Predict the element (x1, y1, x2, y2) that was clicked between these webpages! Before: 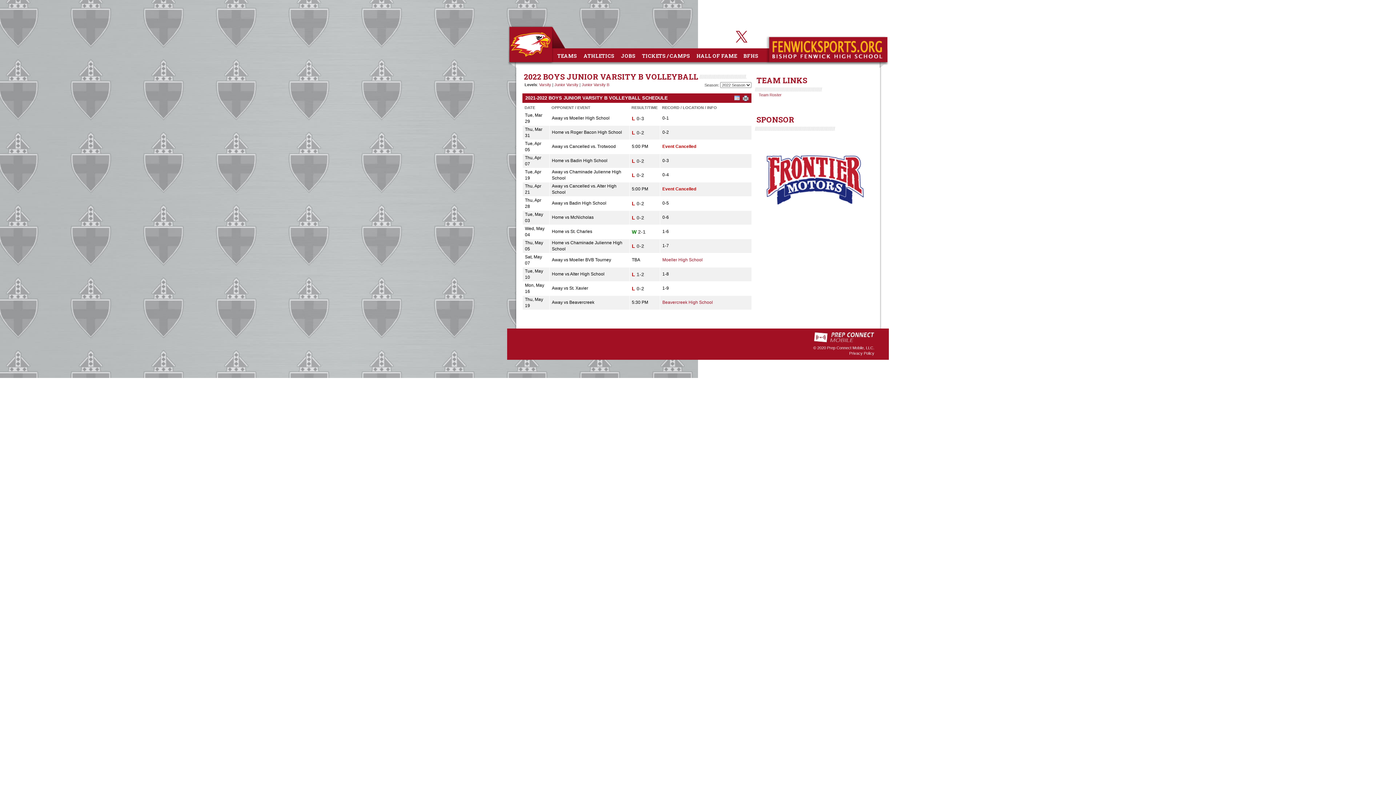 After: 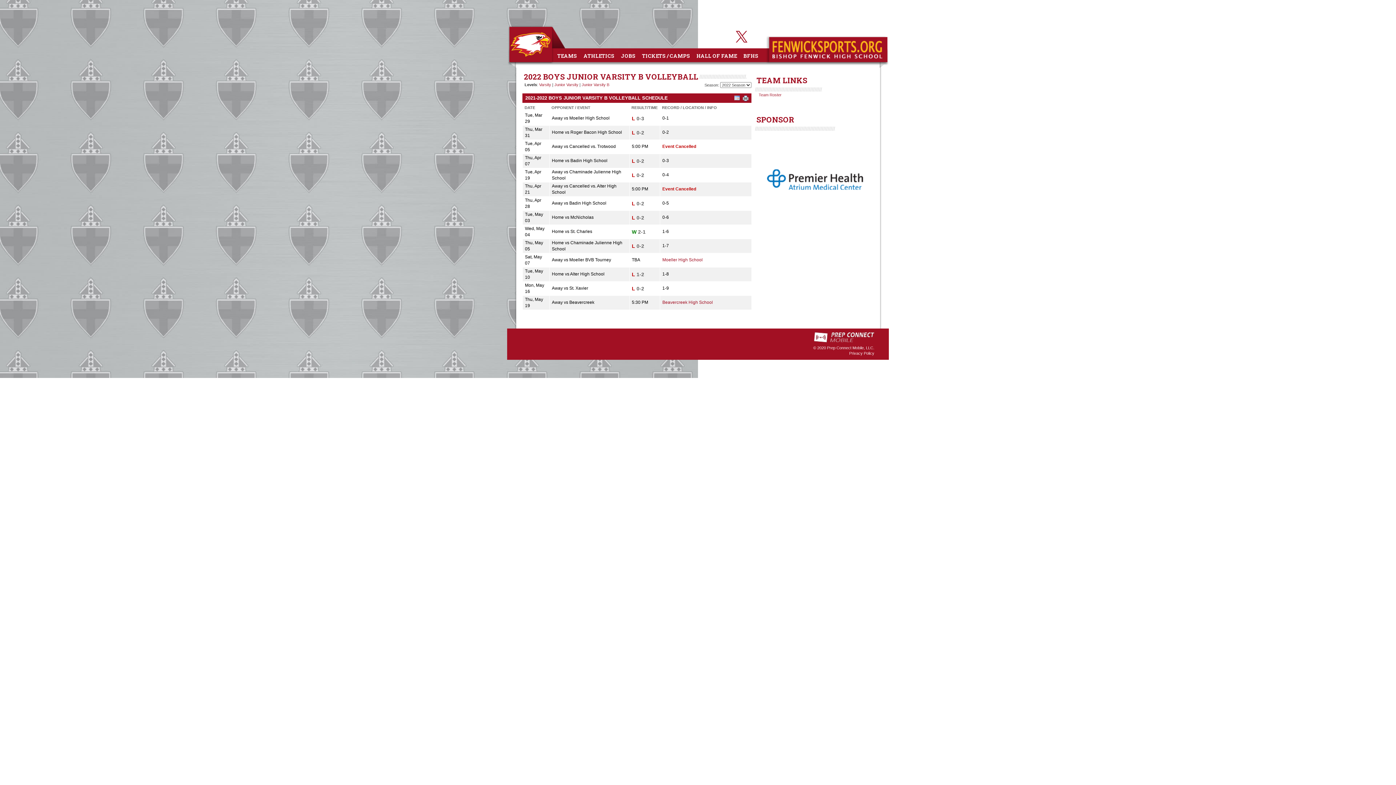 Action: label: Junior Varsity B bbox: (581, 82, 609, 86)